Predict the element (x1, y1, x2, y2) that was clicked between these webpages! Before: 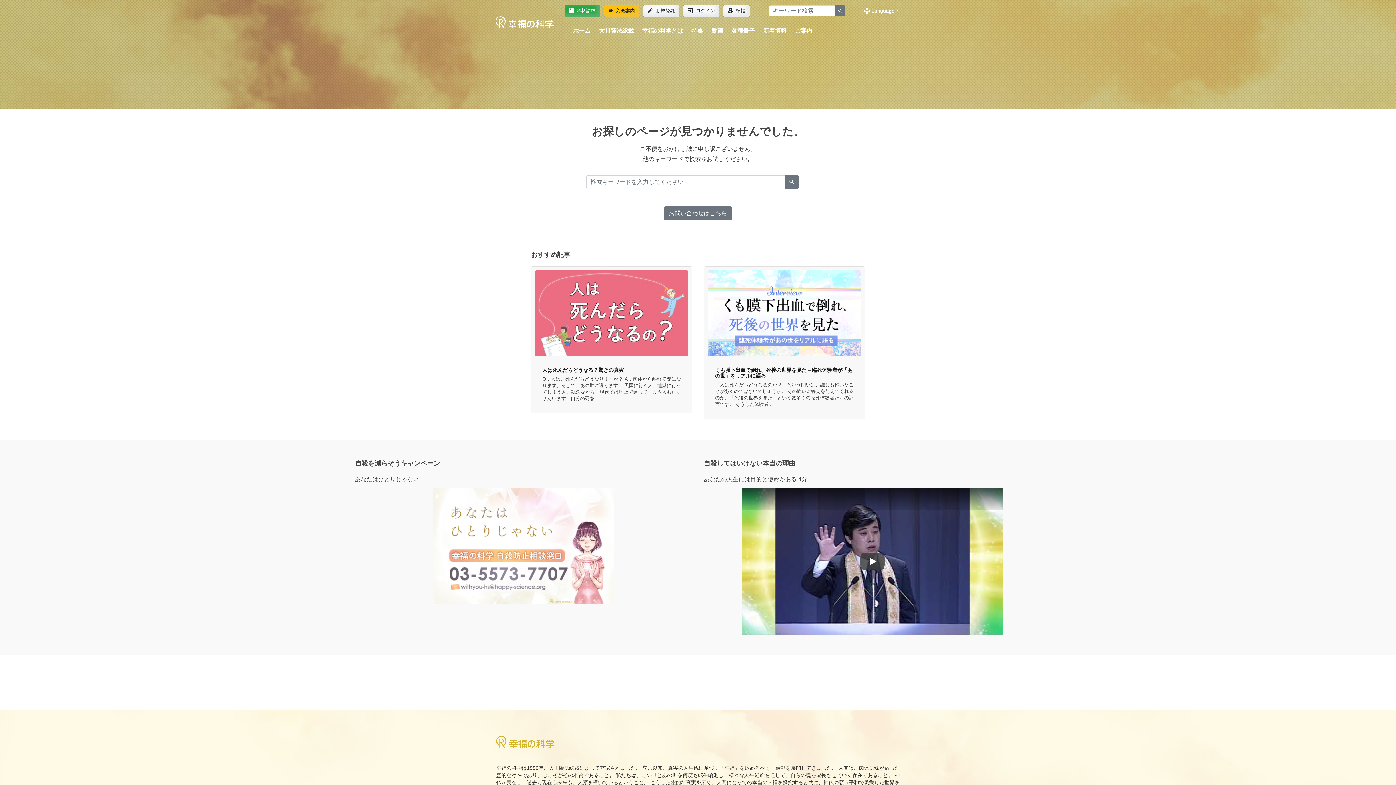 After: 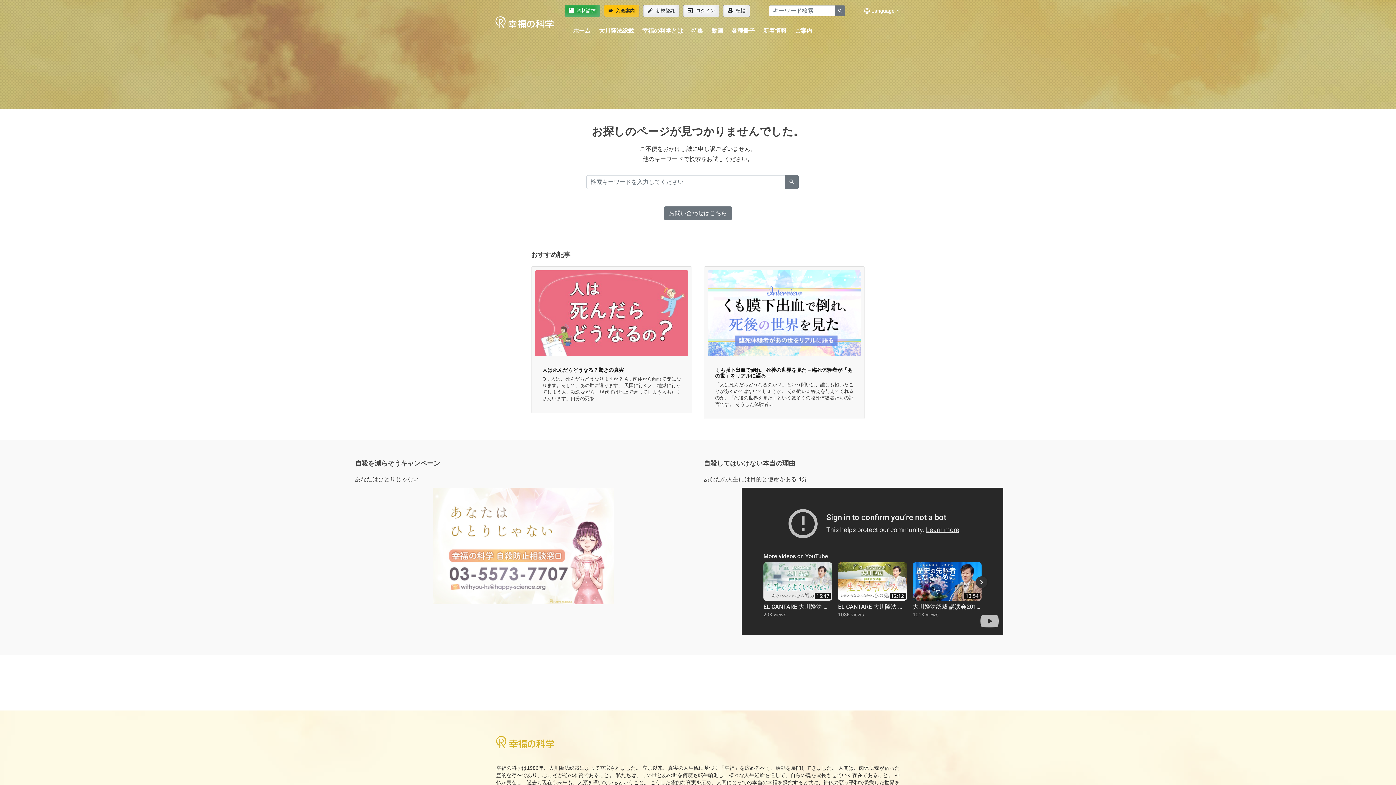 Action: label: Play bbox: (860, 553, 885, 570)